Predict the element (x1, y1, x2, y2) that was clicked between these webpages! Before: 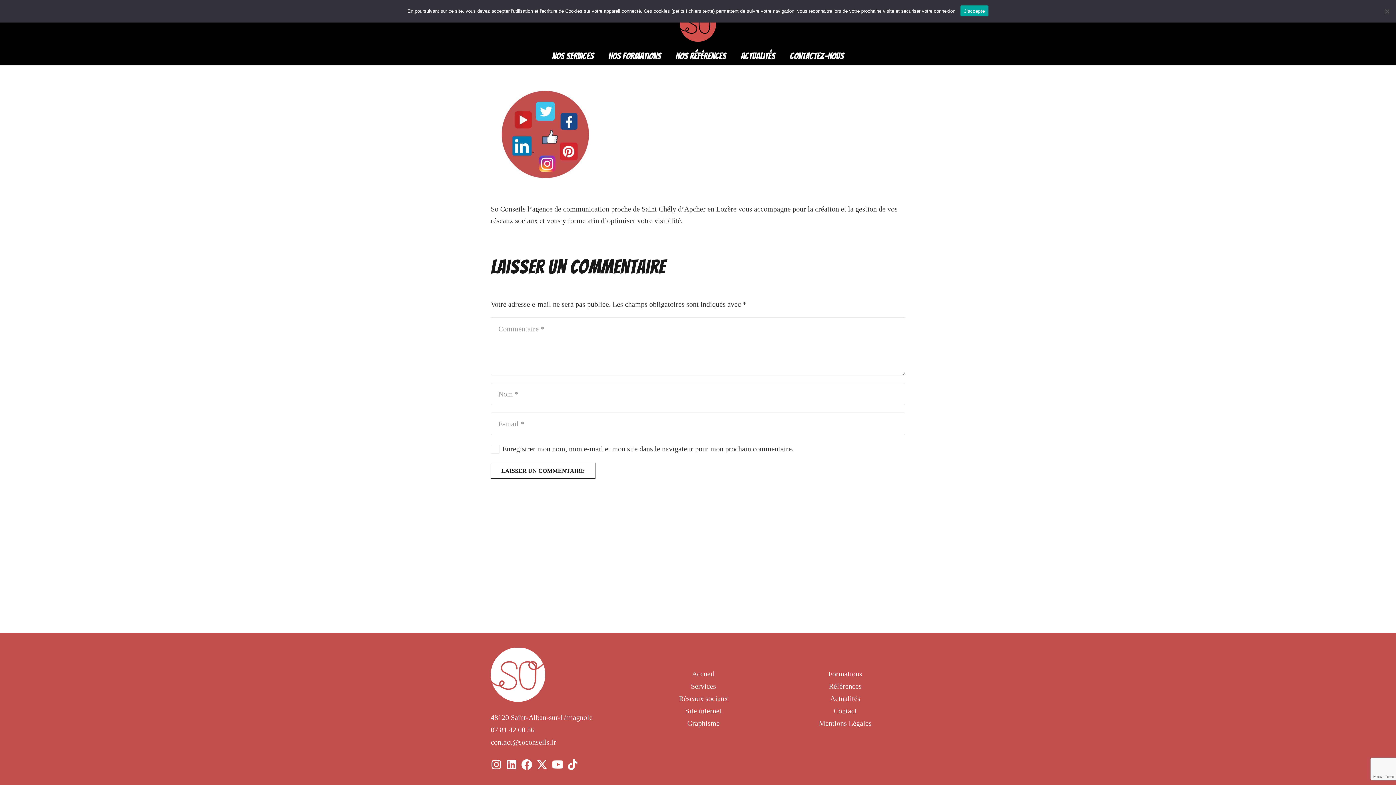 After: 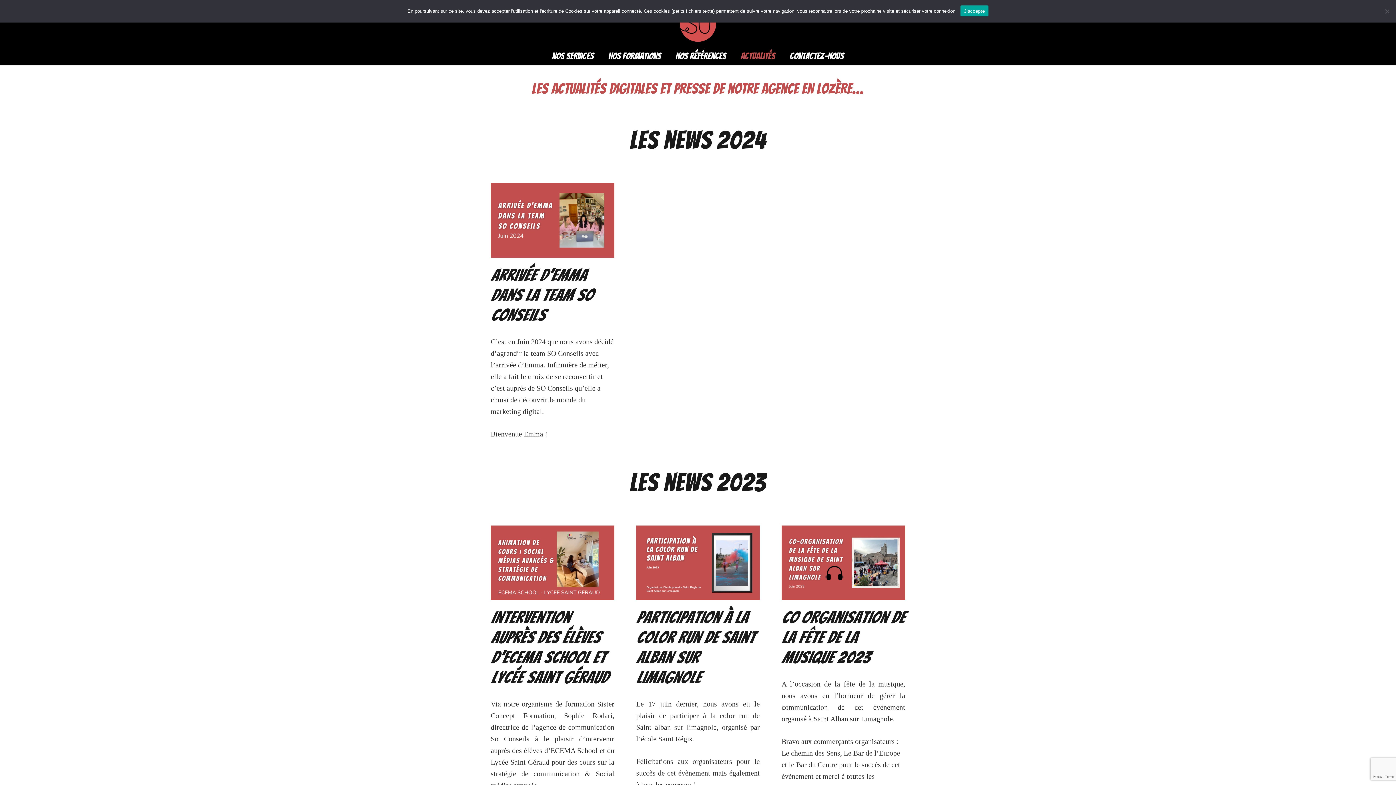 Action: label: Actualités bbox: (830, 694, 860, 702)